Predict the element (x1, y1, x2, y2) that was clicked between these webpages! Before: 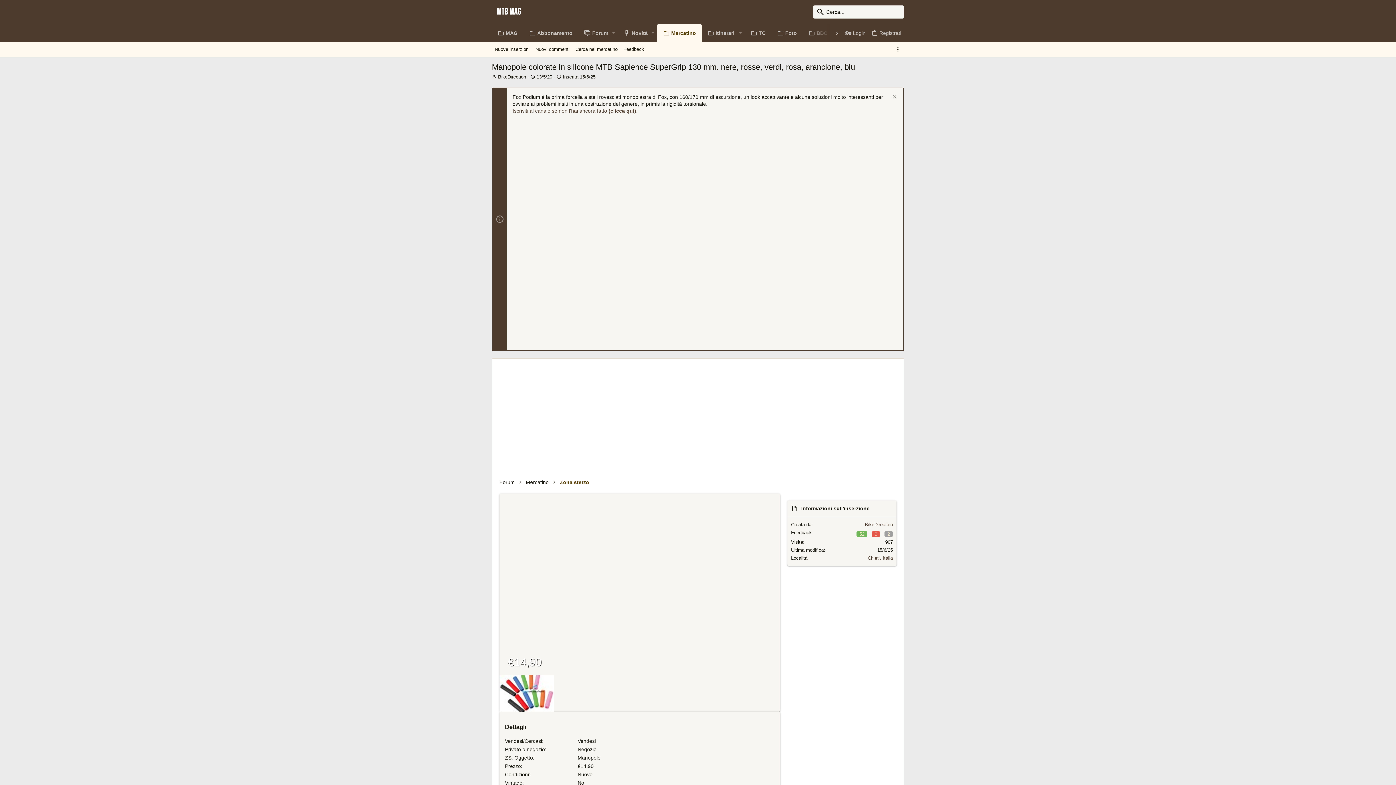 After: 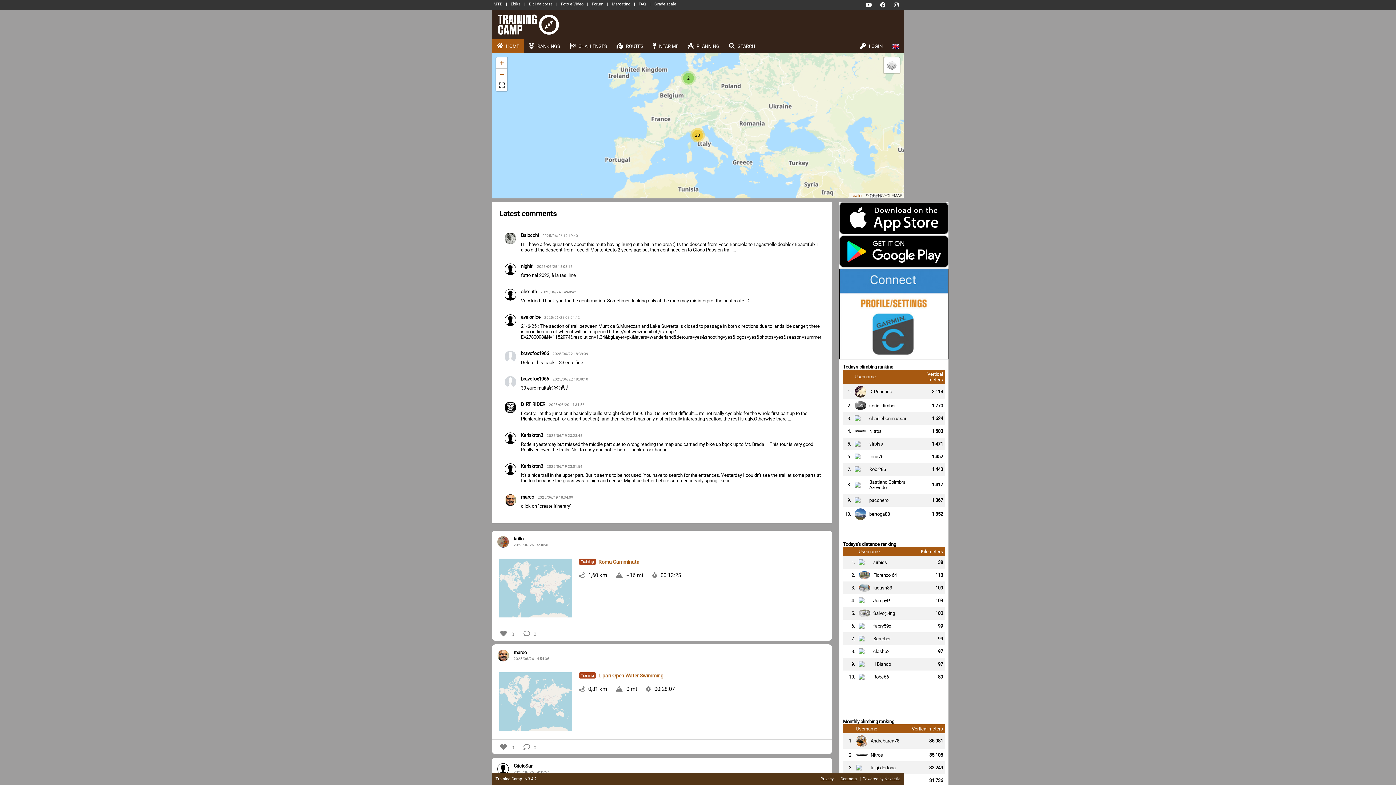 Action: bbox: (745, 24, 771, 42) label: TC